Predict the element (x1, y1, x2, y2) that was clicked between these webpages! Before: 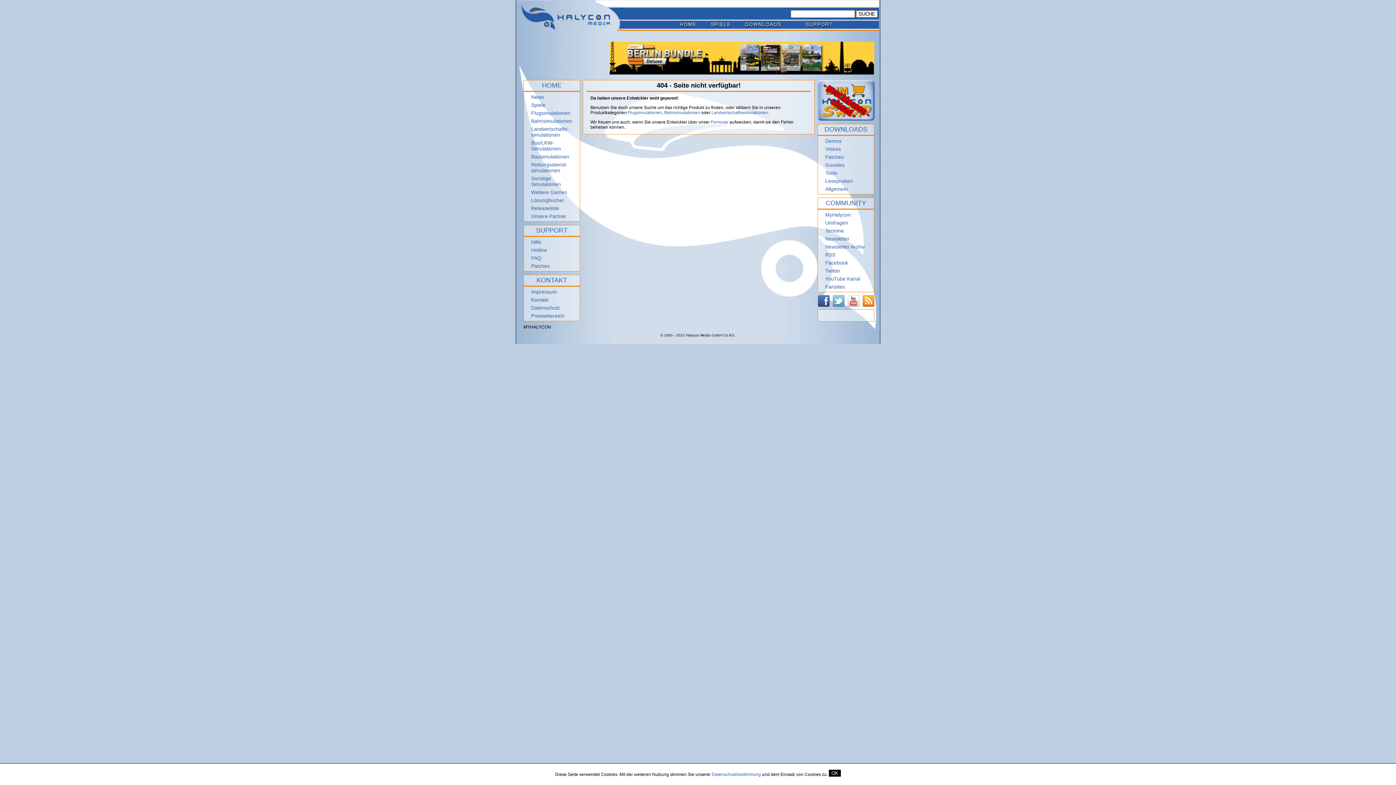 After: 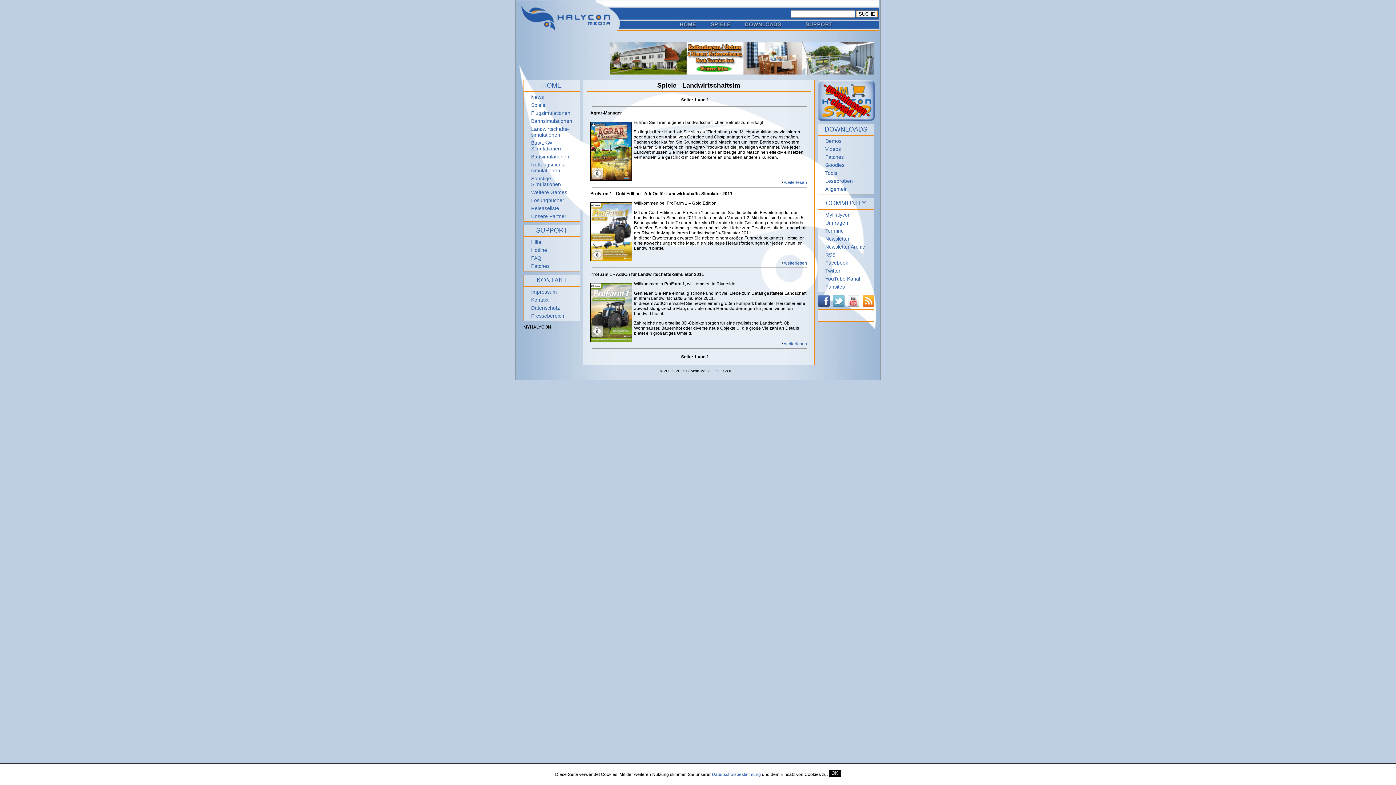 Action: label: Landwirtschafts- simulationen bbox: (531, 126, 569, 137)